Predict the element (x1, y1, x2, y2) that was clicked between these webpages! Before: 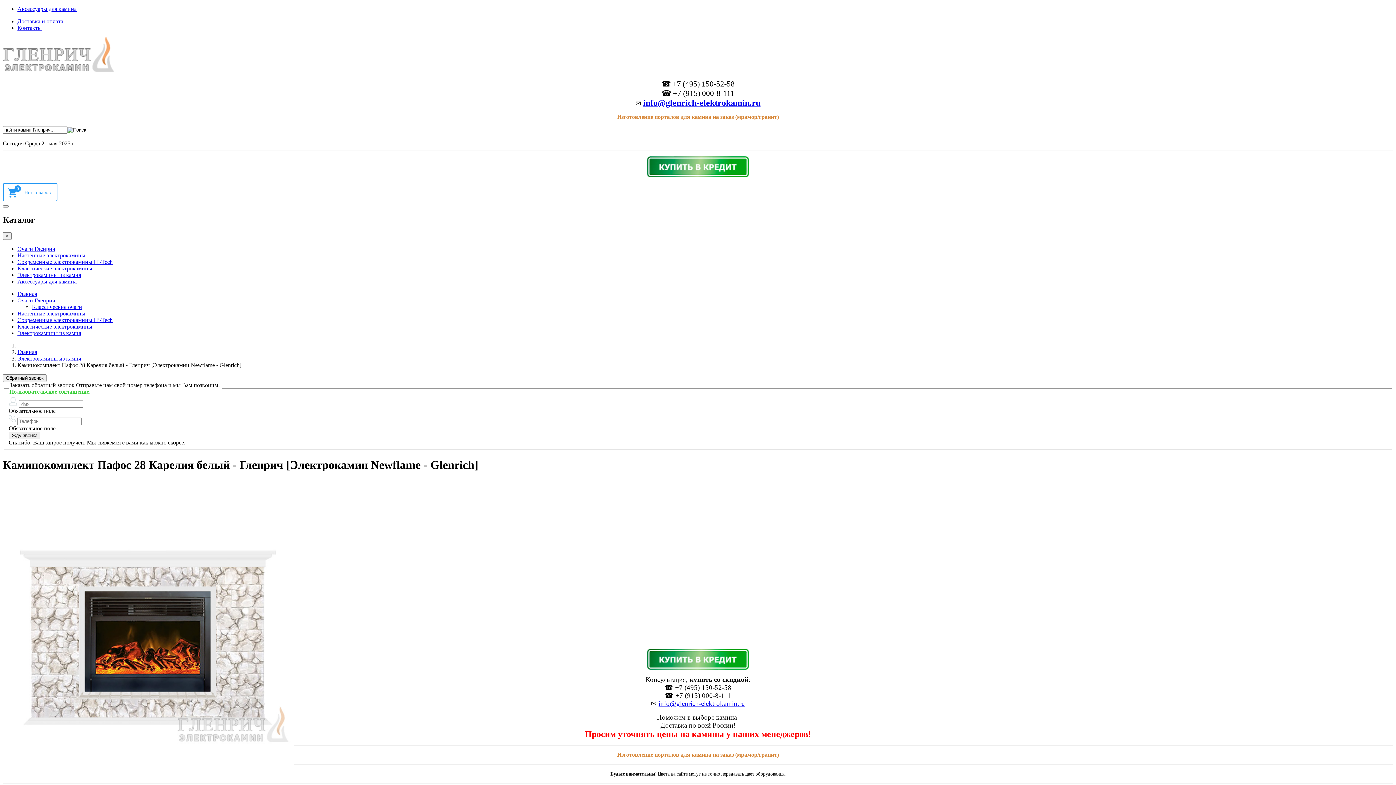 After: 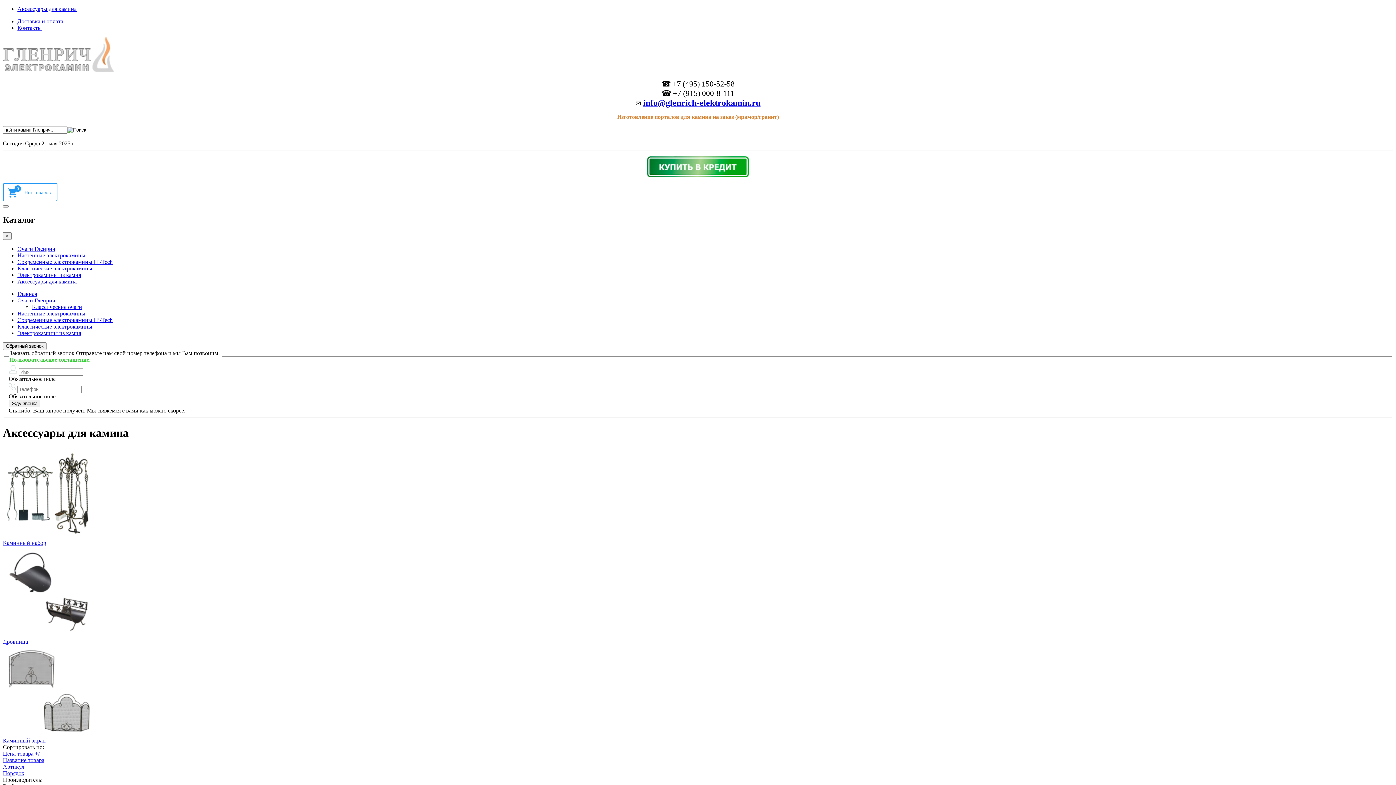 Action: bbox: (17, 5, 76, 12) label: Аксессуары для камина